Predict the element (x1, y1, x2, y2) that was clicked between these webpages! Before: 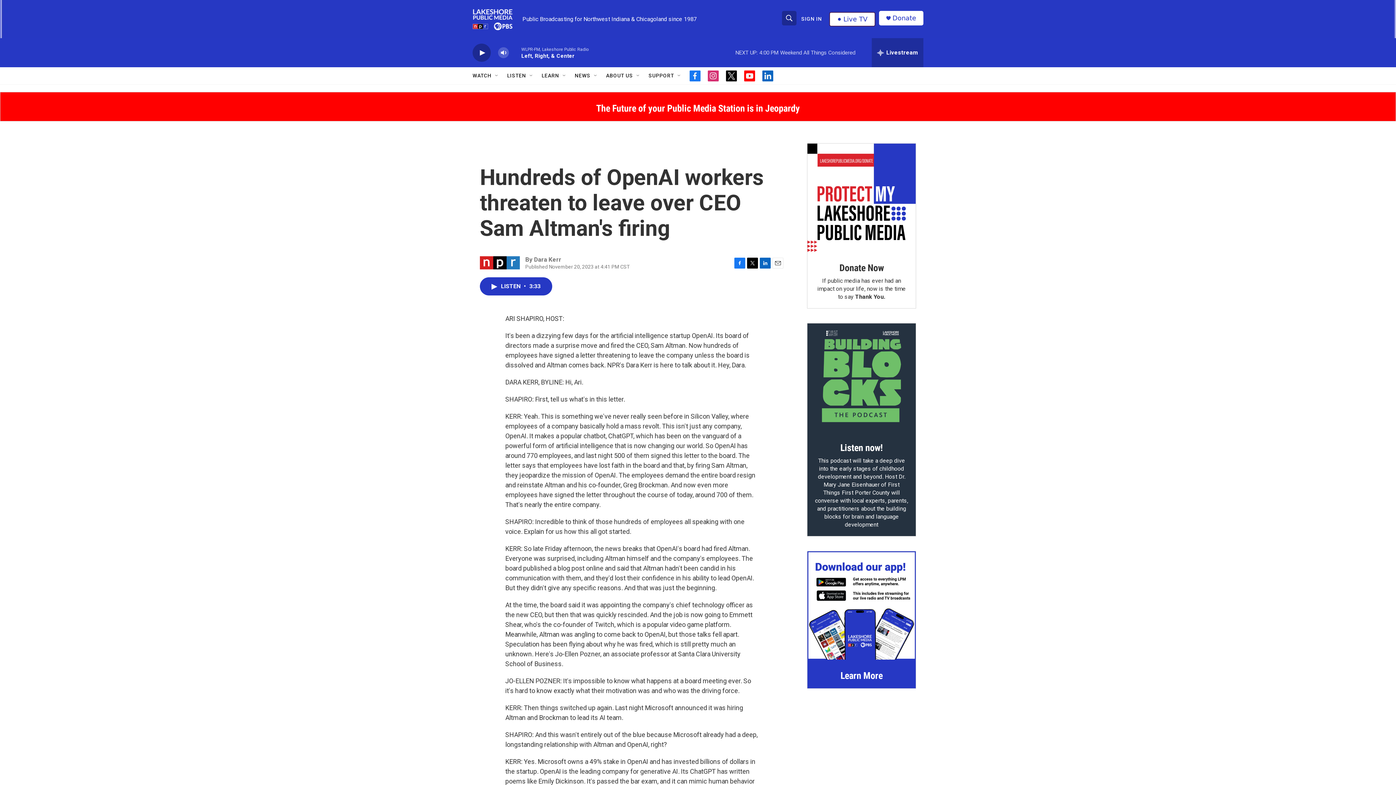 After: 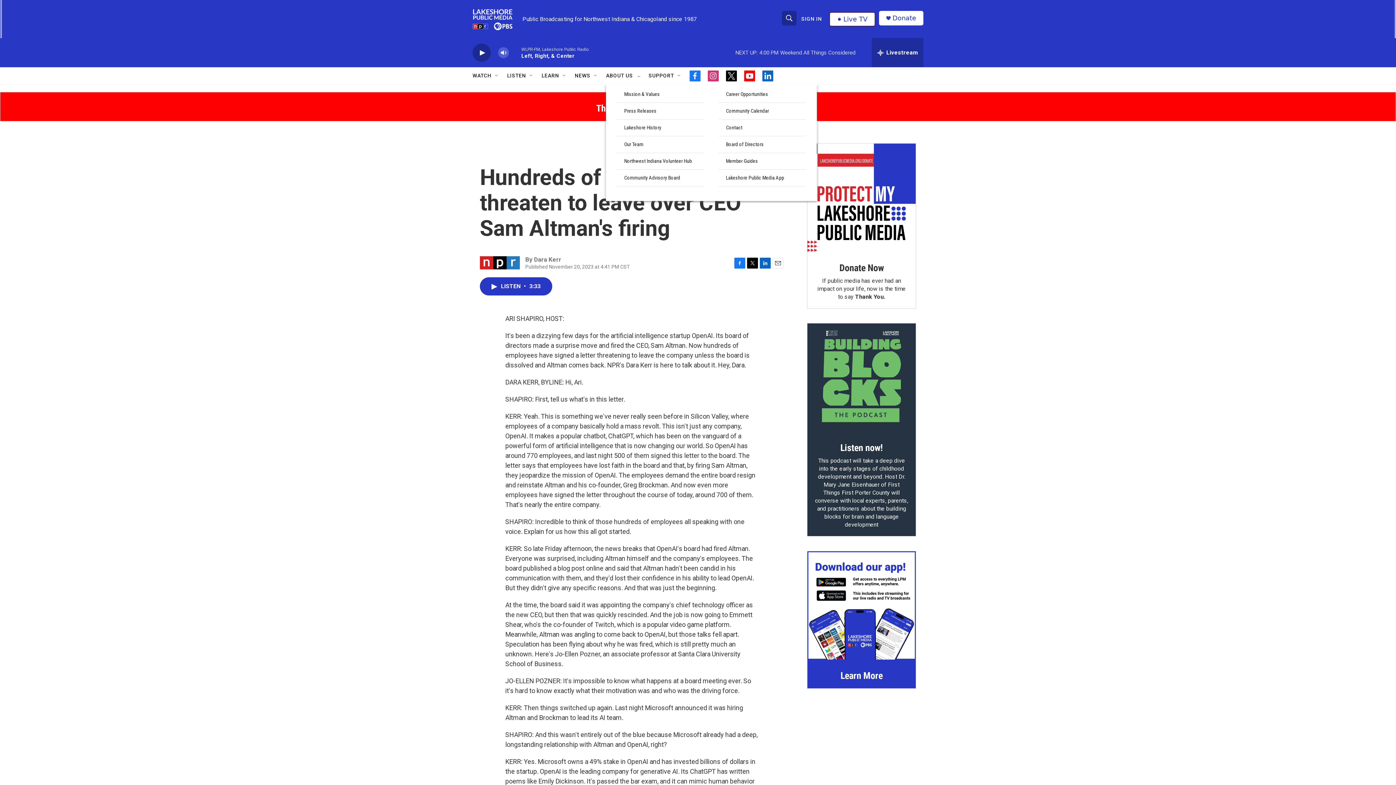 Action: label: Open Sub Navigation bbox: (635, 72, 641, 78)